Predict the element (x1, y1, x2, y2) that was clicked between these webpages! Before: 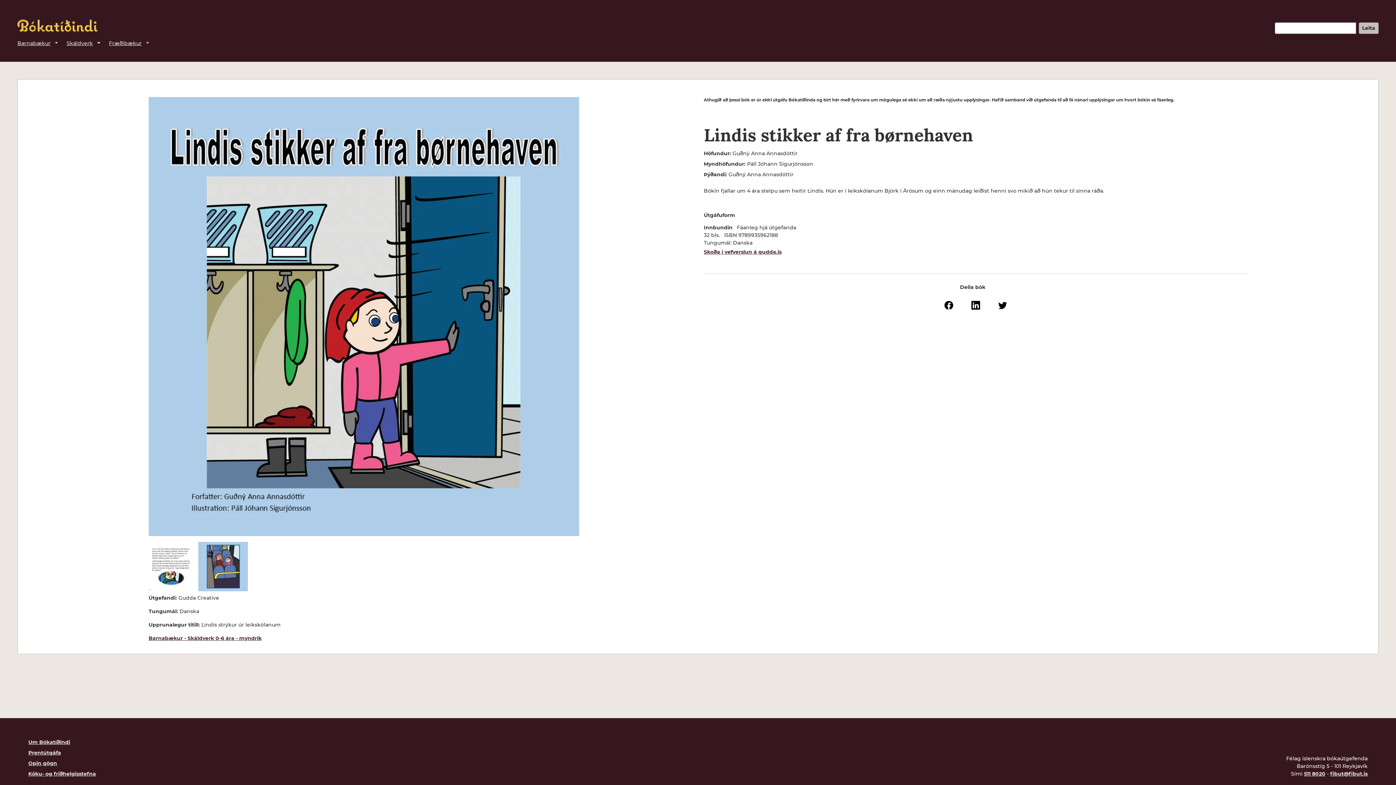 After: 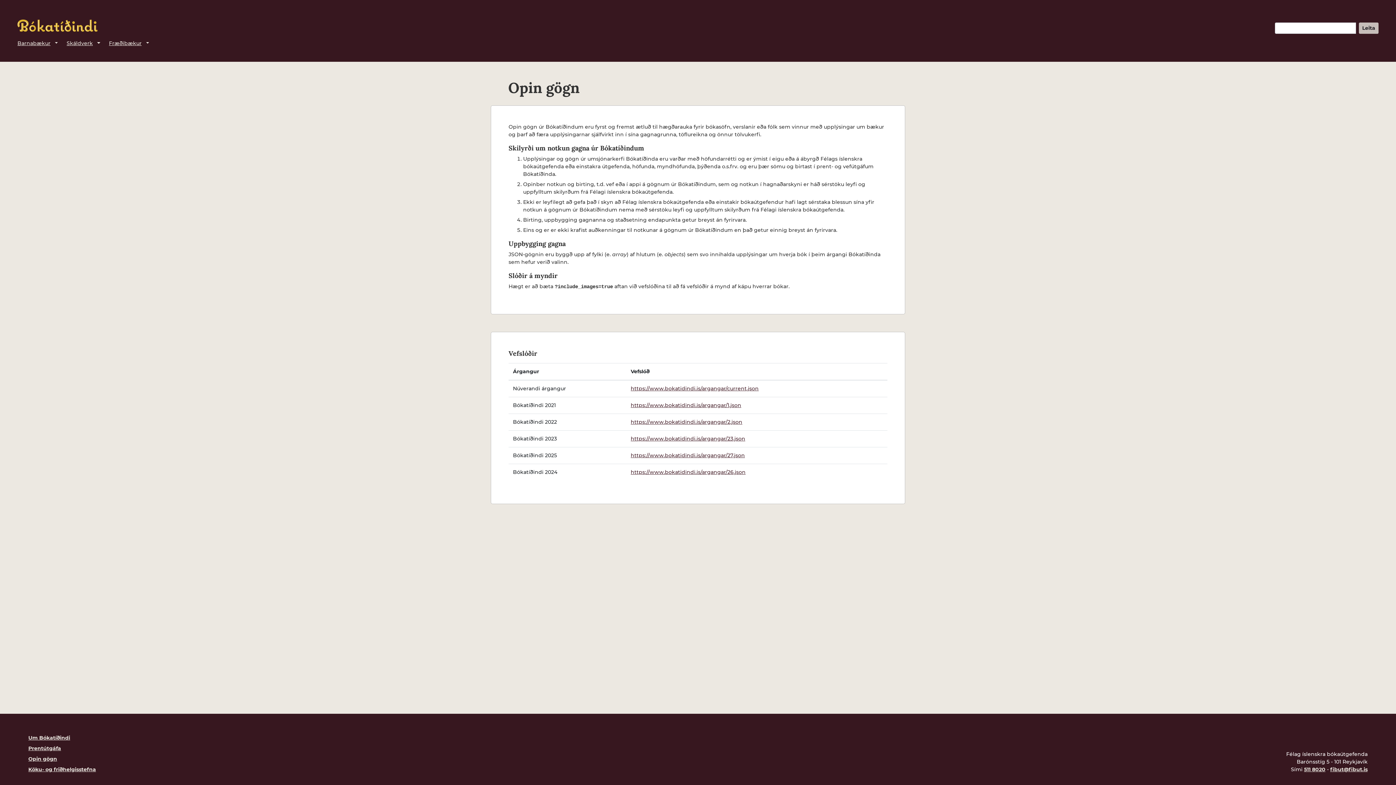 Action: label: Opin gögn bbox: (28, 760, 57, 766)